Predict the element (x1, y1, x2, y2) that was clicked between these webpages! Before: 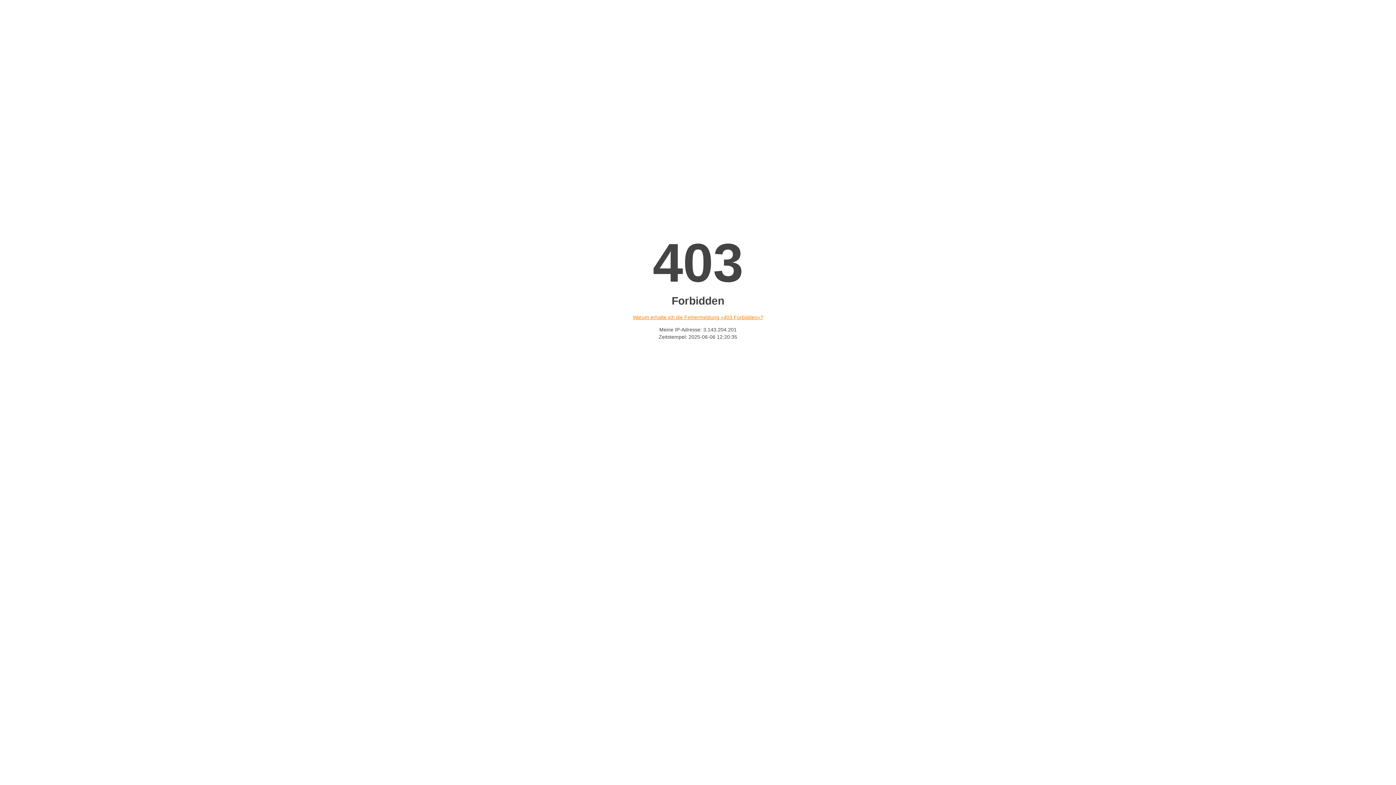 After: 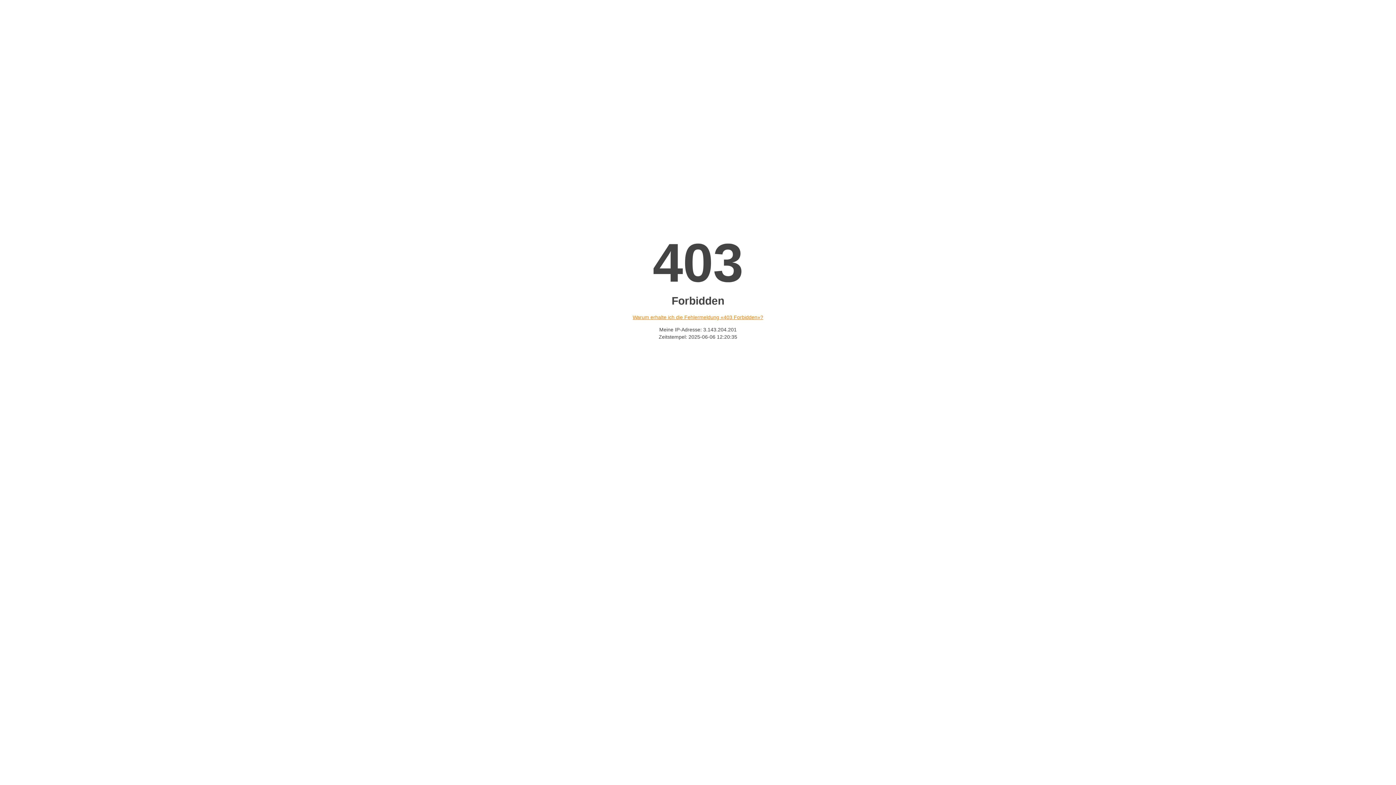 Action: label: Warum erhalte ich die Fehlermeldung «403 Forbidden»? bbox: (632, 314, 763, 320)